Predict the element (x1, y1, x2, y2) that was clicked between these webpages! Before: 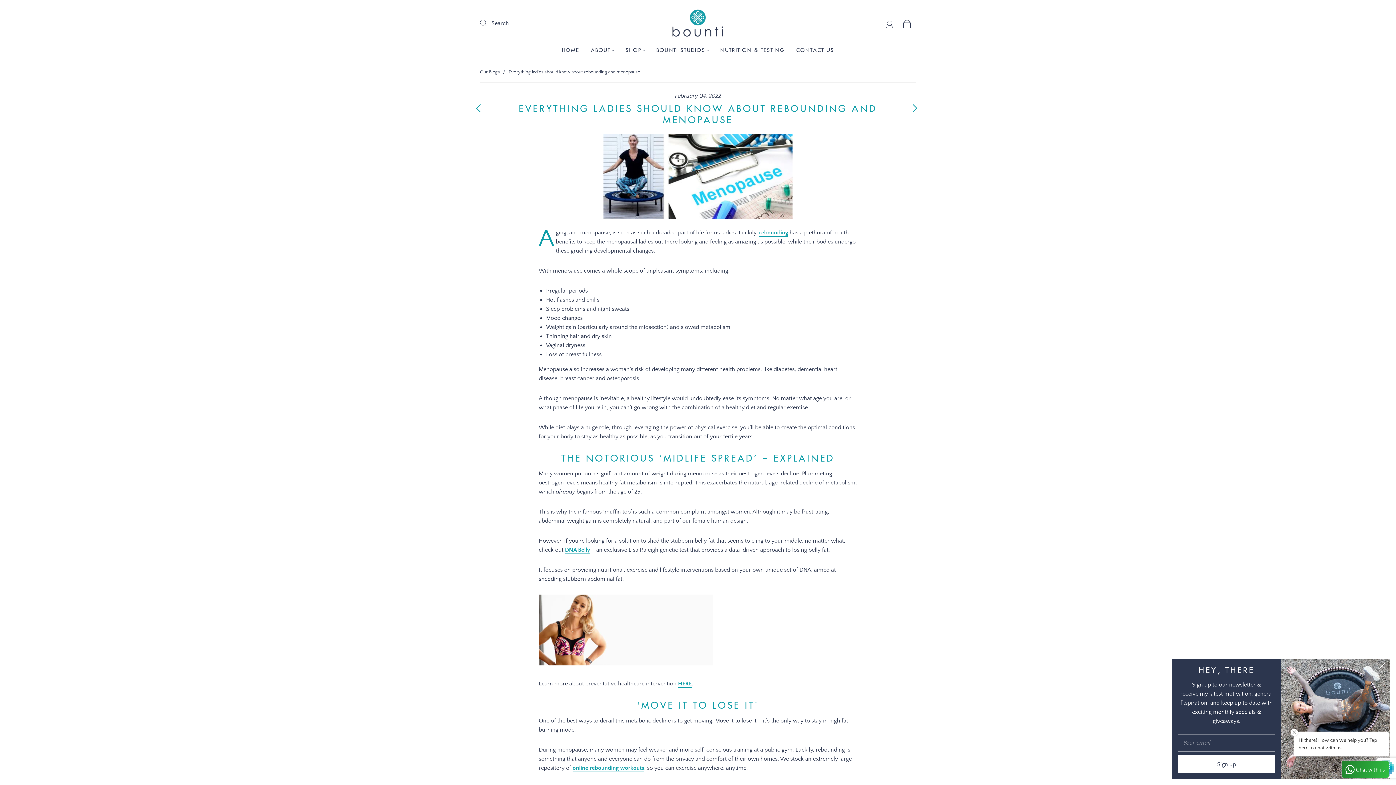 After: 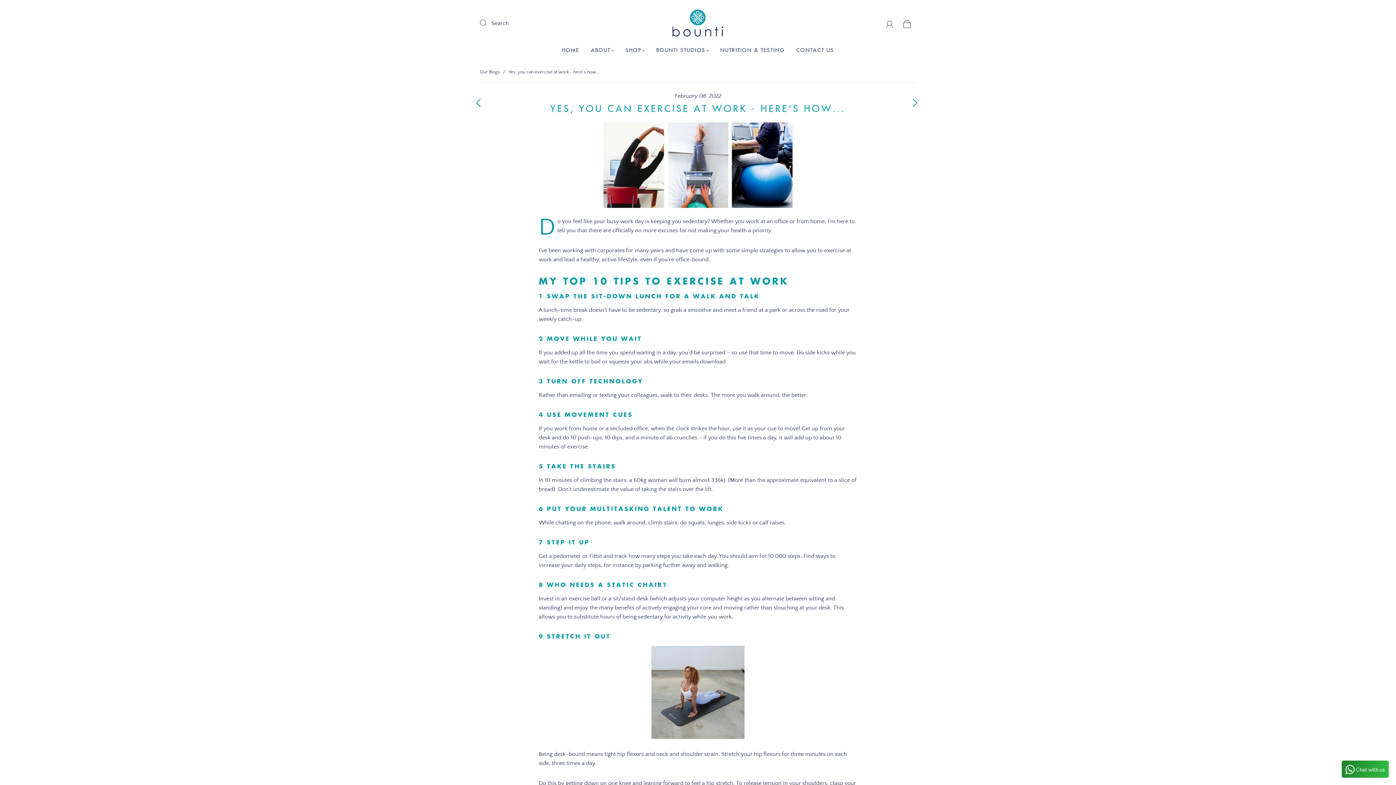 Action: bbox: (913, 104, 929, 120)